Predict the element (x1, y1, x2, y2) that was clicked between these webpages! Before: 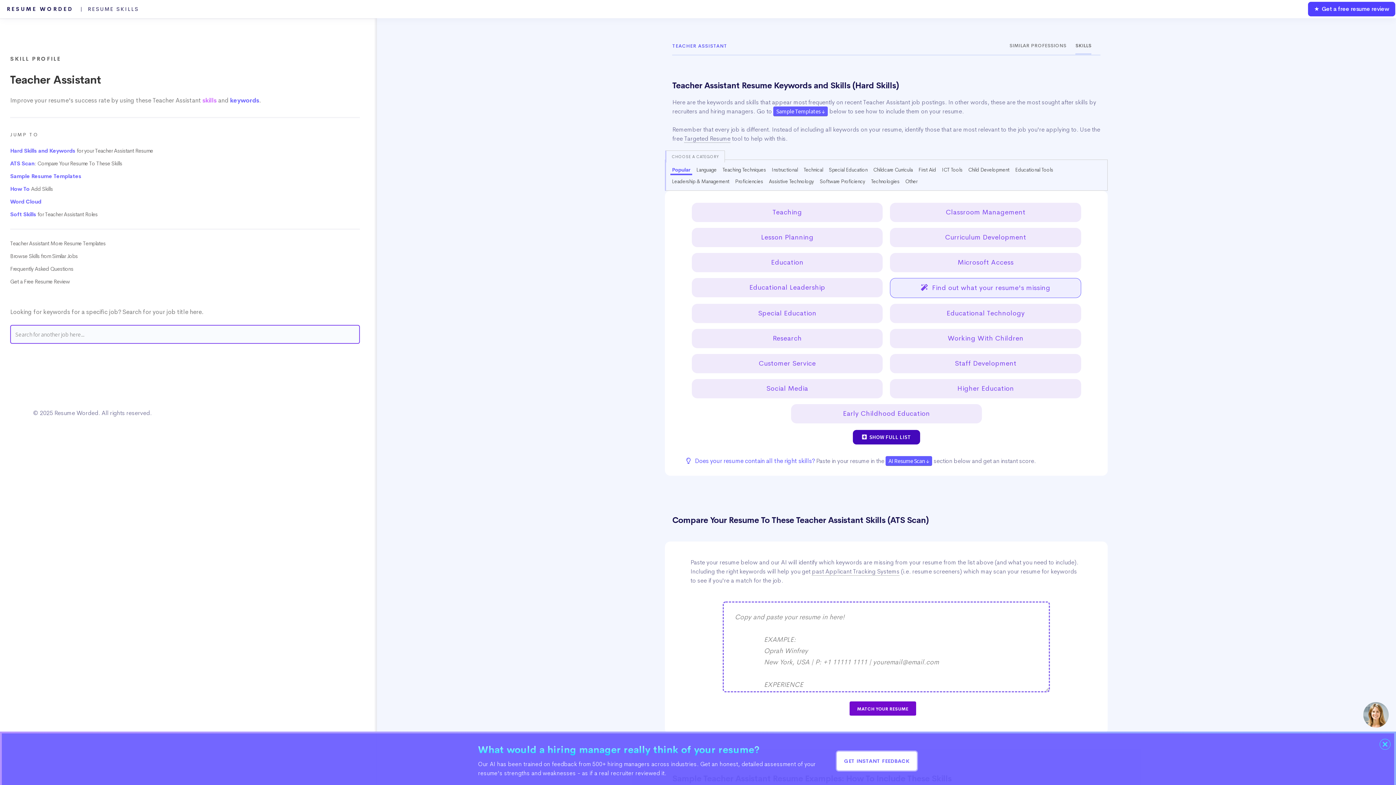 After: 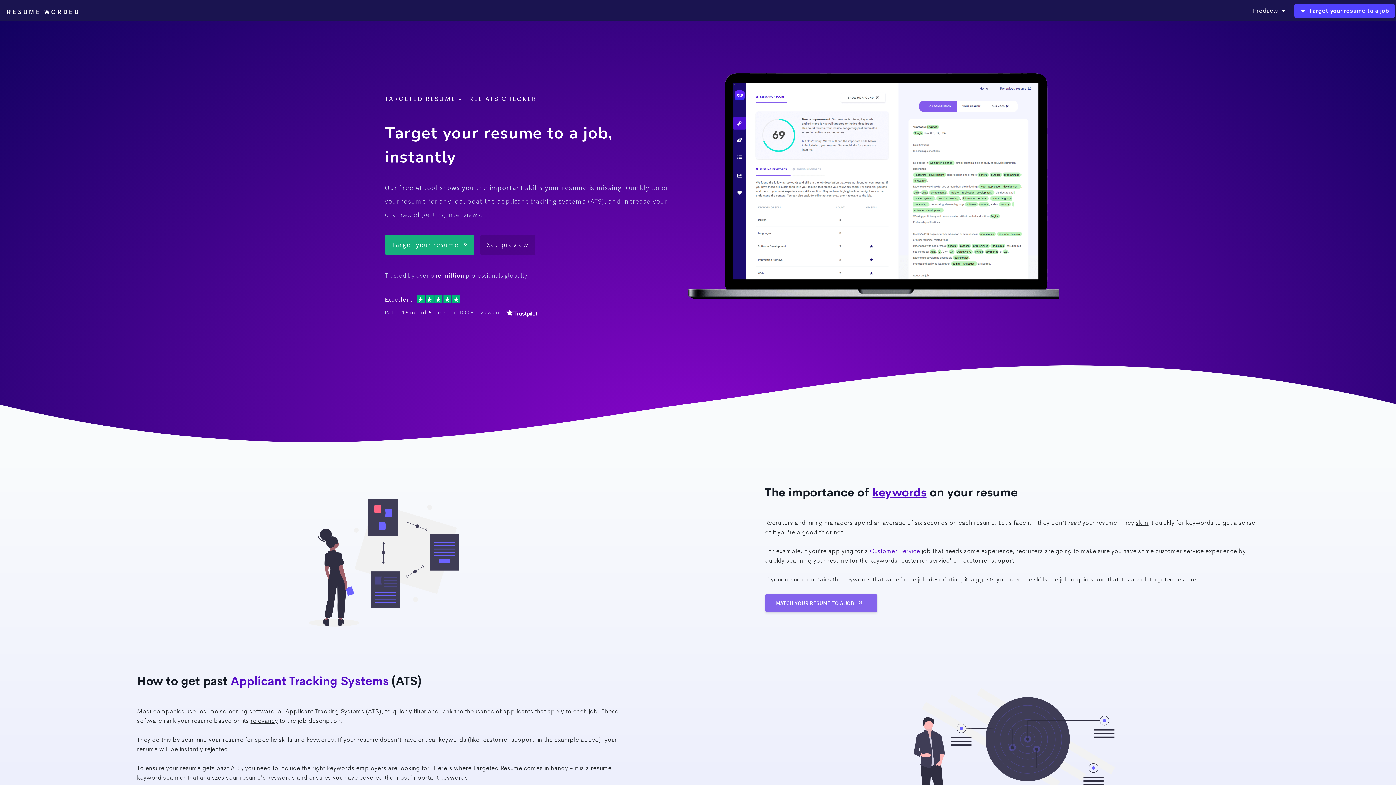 Action: bbox: (684, 134, 730, 142) label: Targeted Resume